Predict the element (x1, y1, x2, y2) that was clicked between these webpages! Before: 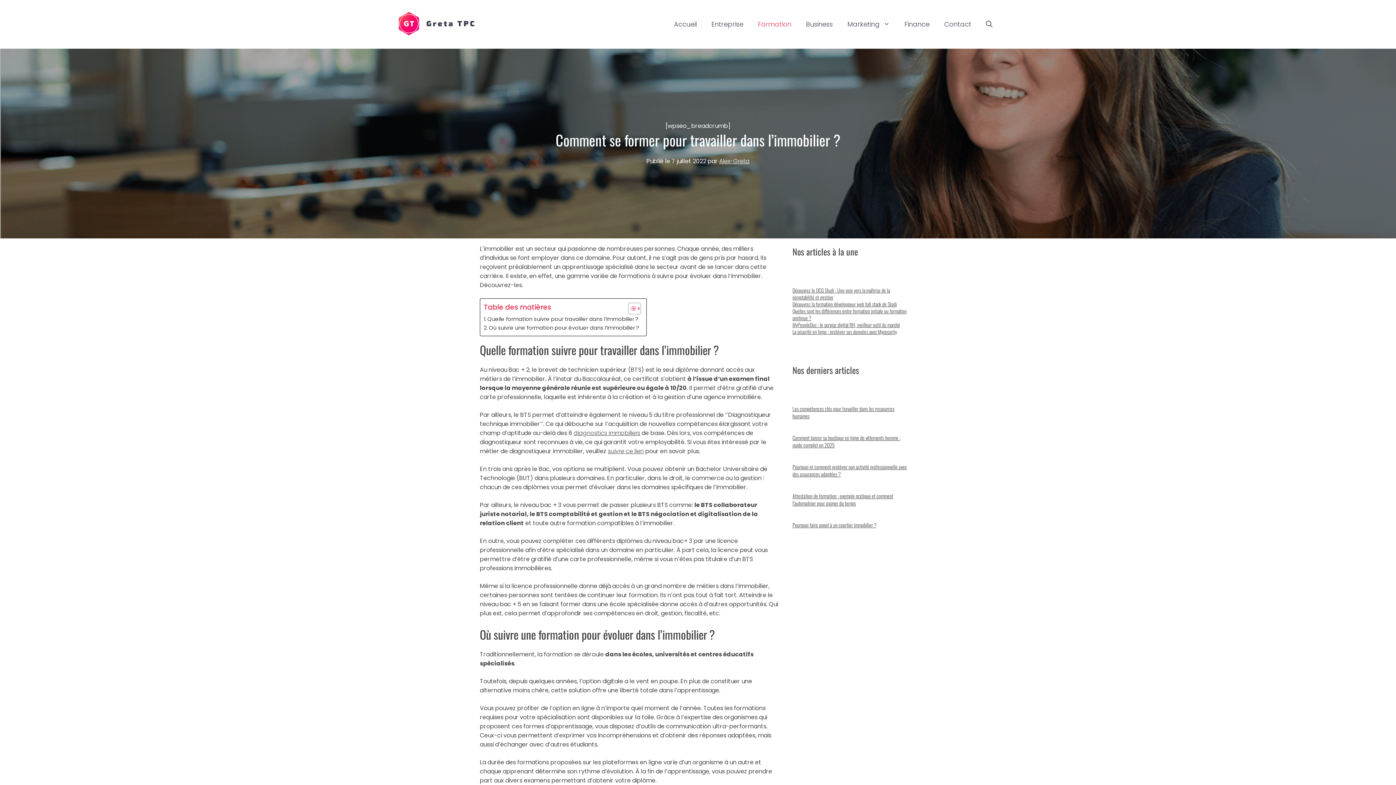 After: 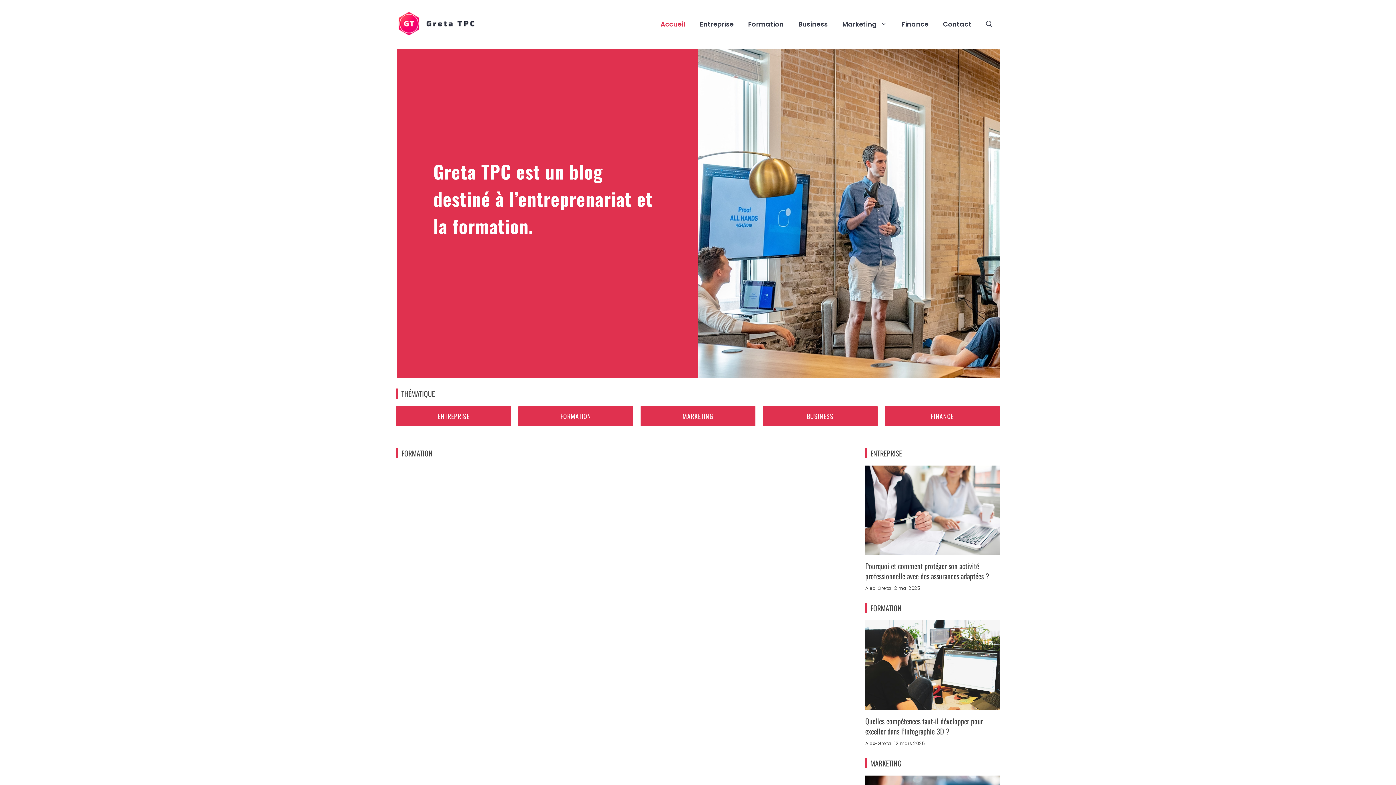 Action: bbox: (798, 18, 840, 29) label: Business